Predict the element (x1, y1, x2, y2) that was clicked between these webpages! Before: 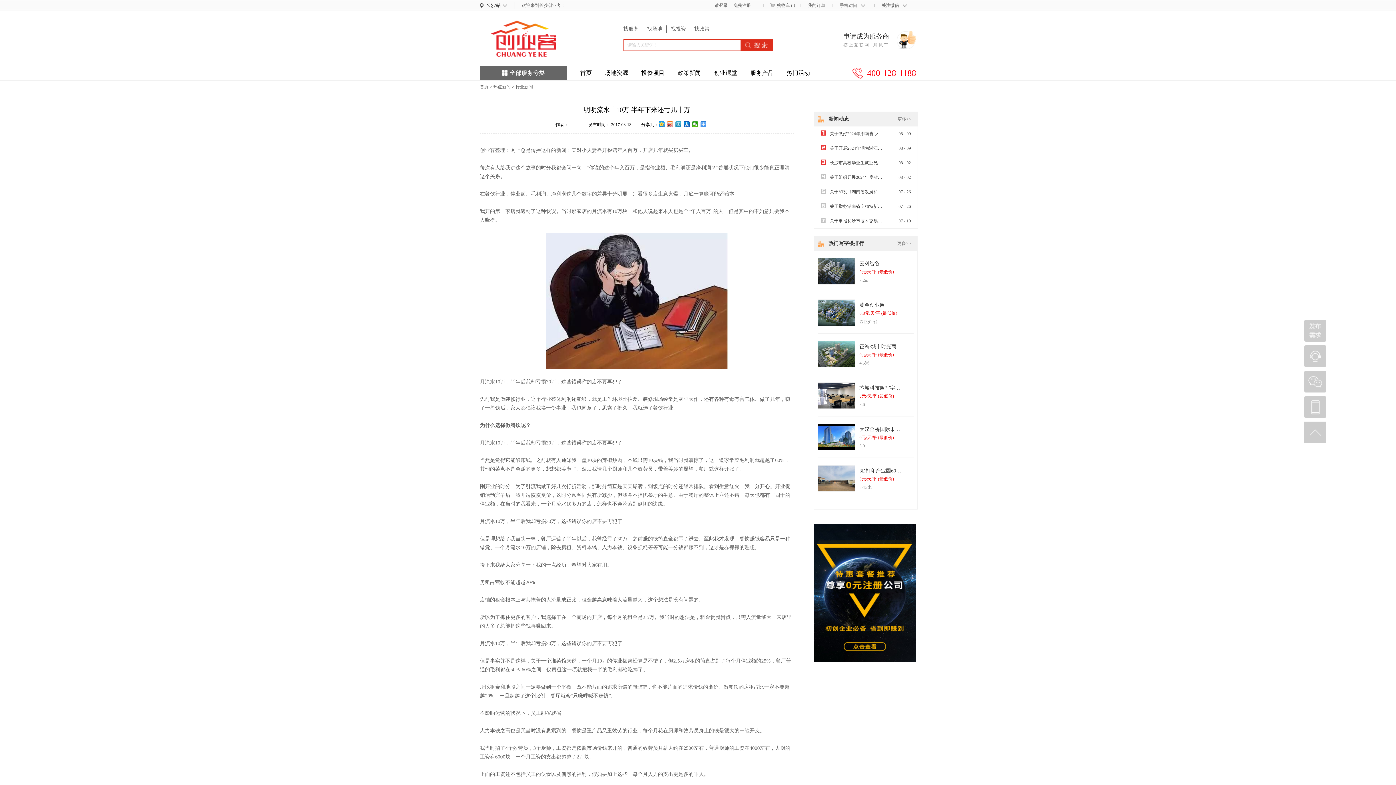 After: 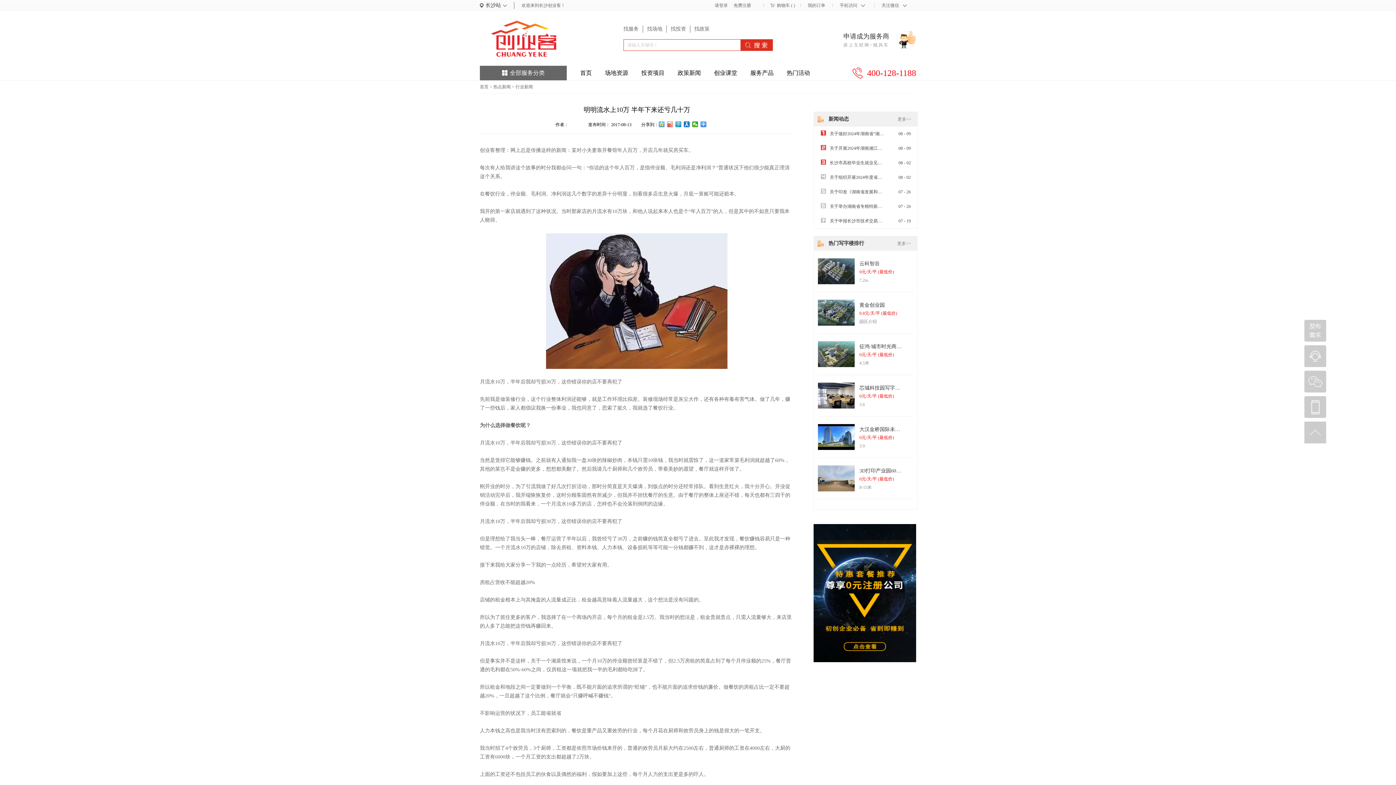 Action: bbox: (658, 121, 665, 127)